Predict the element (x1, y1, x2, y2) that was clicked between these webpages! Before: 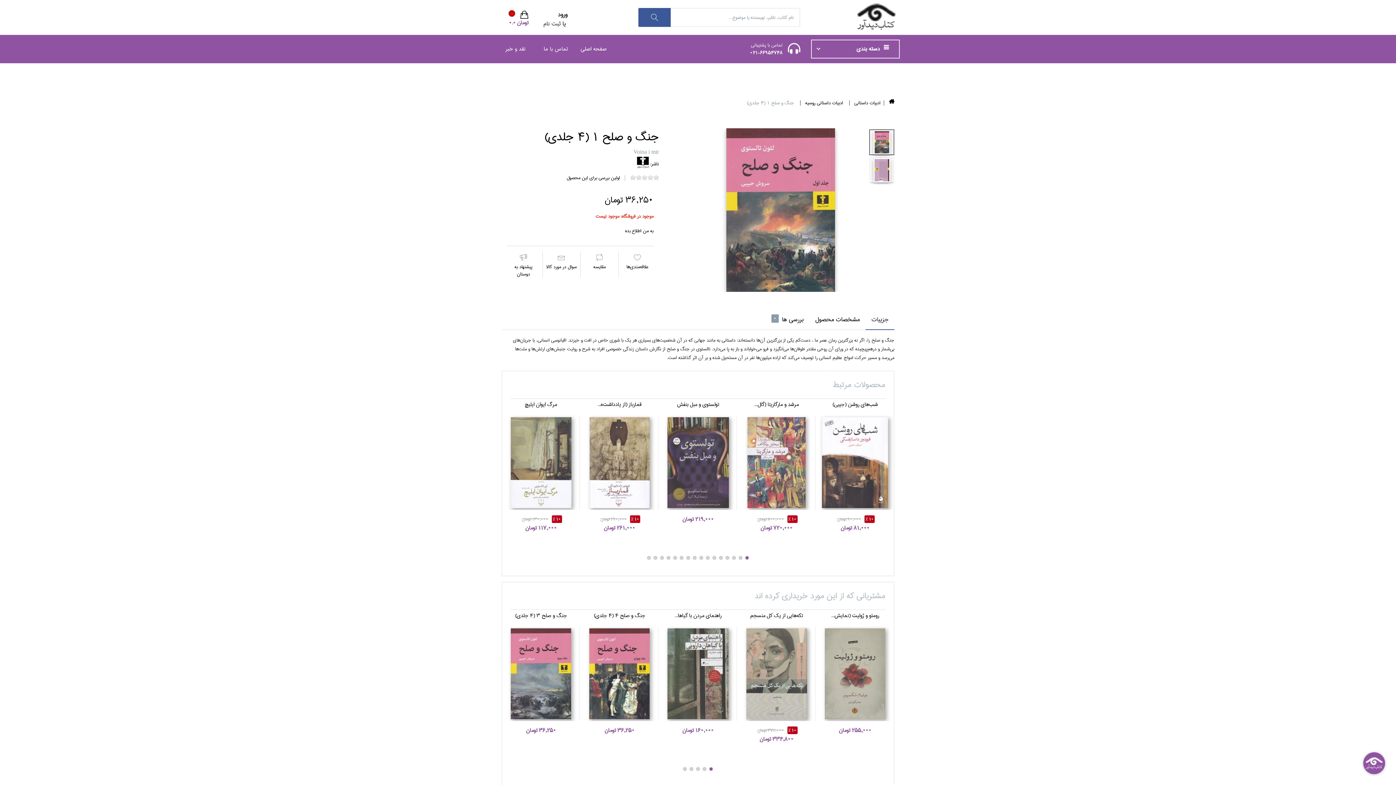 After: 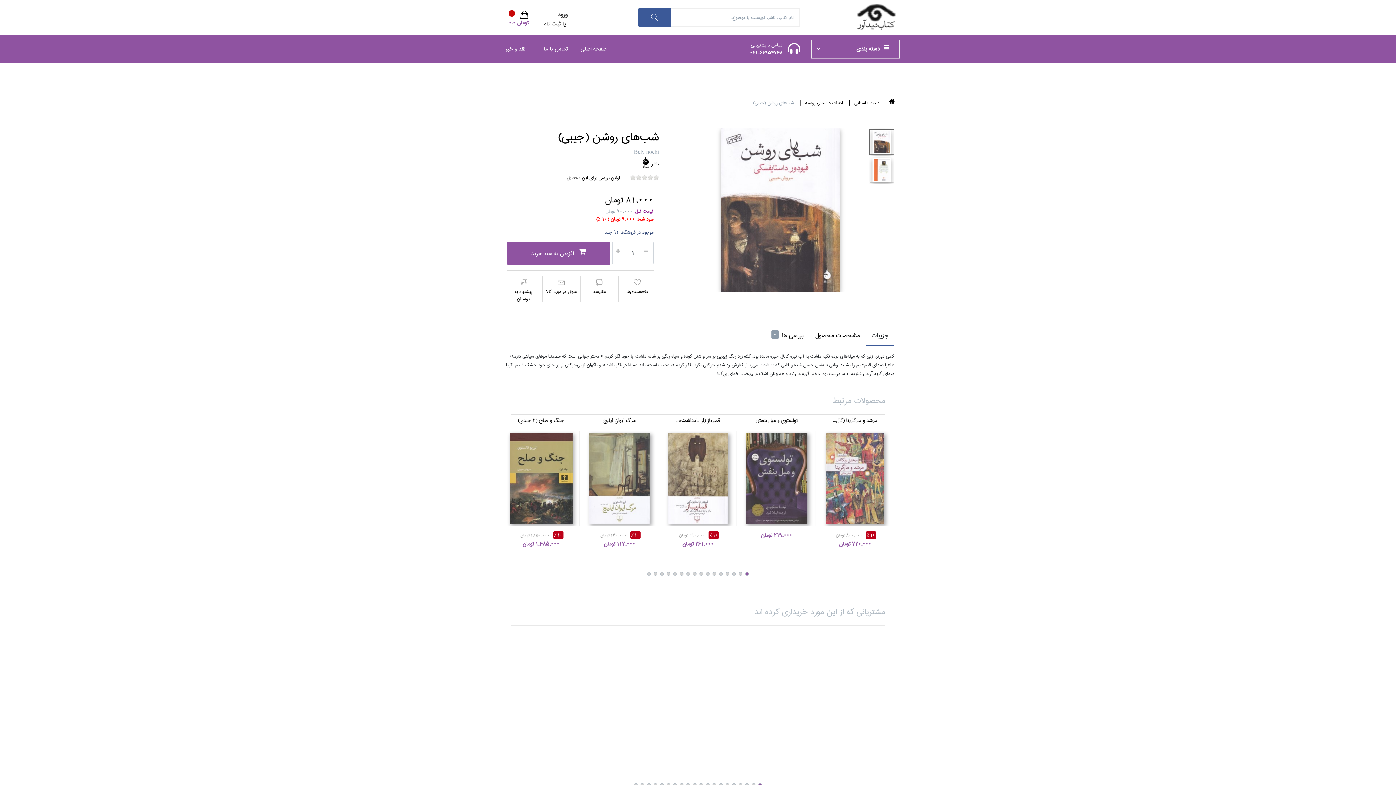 Action: bbox: (818, 417, 892, 508)